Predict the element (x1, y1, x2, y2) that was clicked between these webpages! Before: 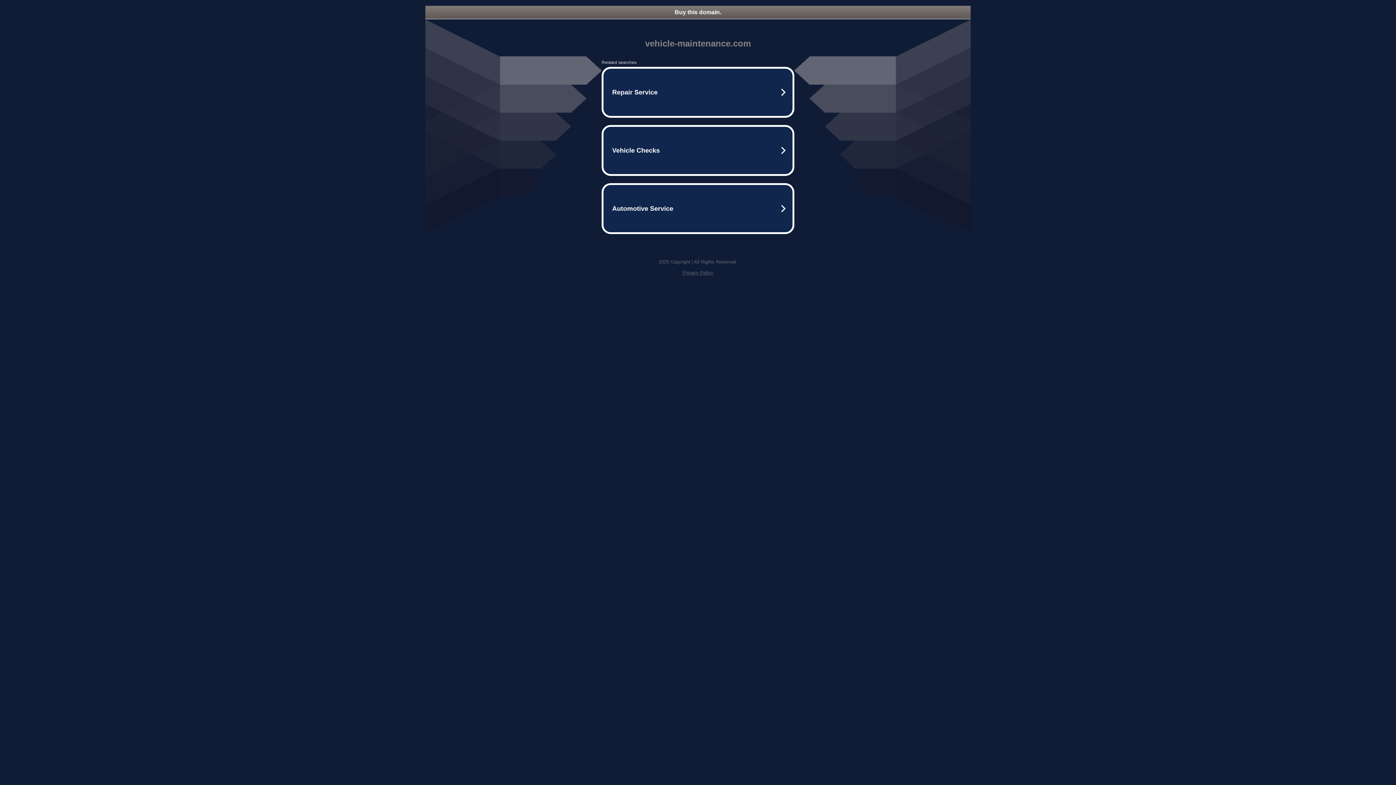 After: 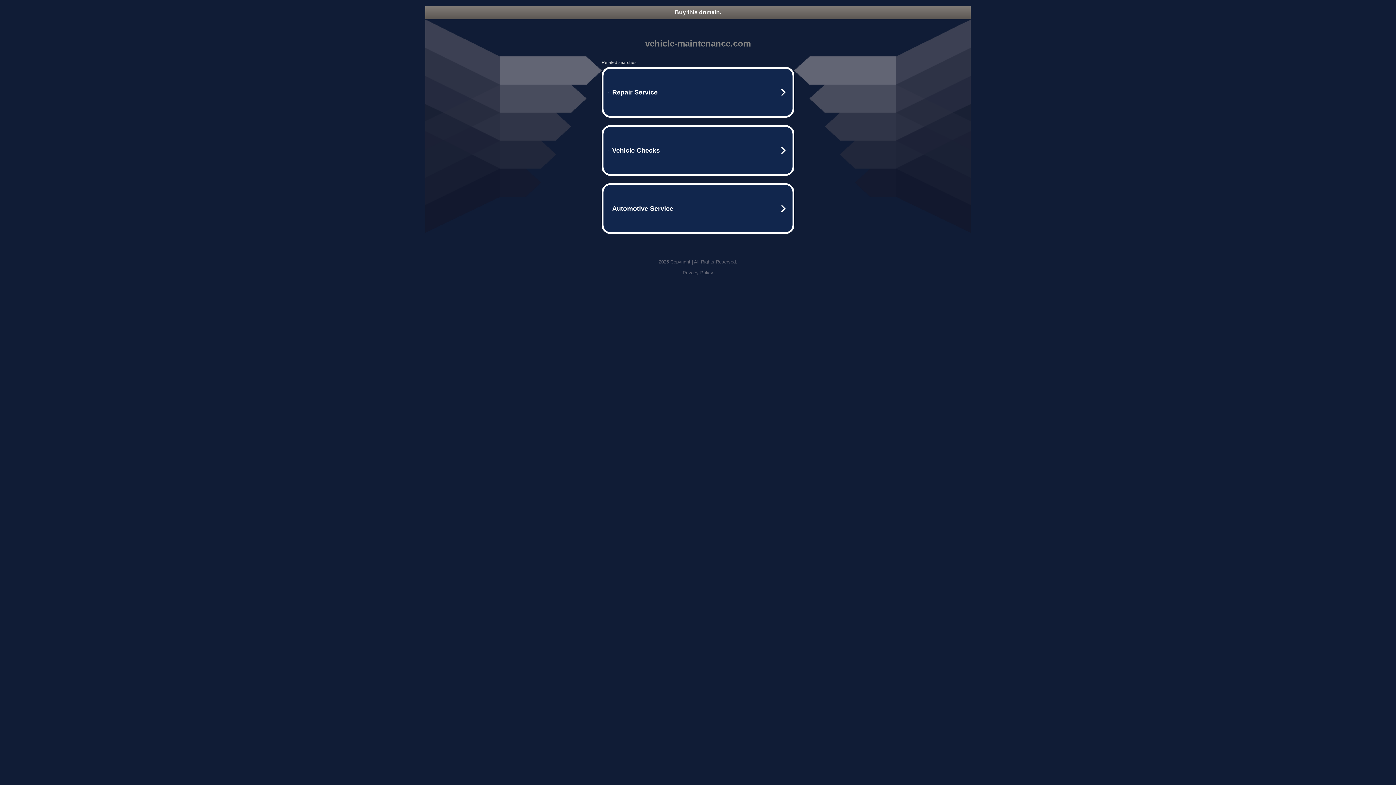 Action: bbox: (682, 270, 713, 275) label: Privacy Policy